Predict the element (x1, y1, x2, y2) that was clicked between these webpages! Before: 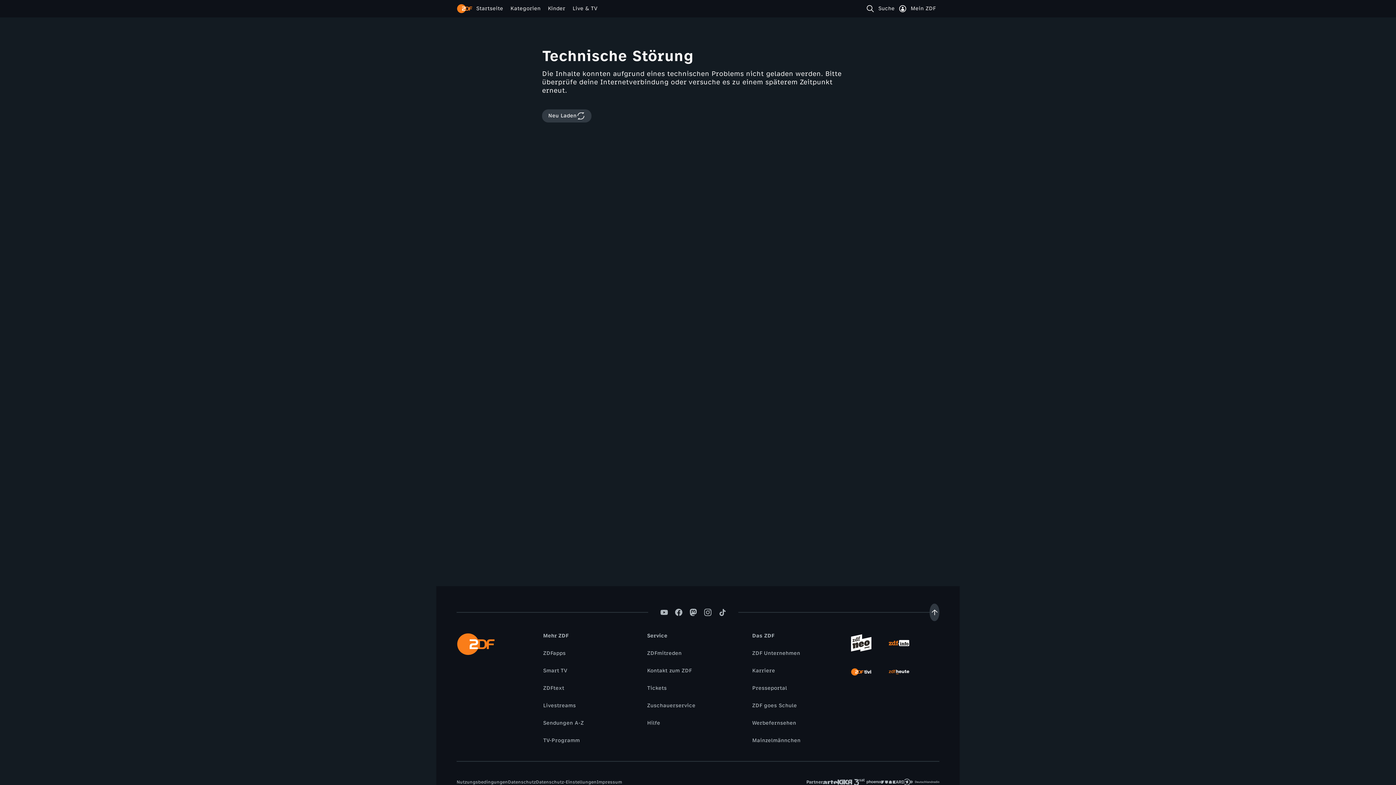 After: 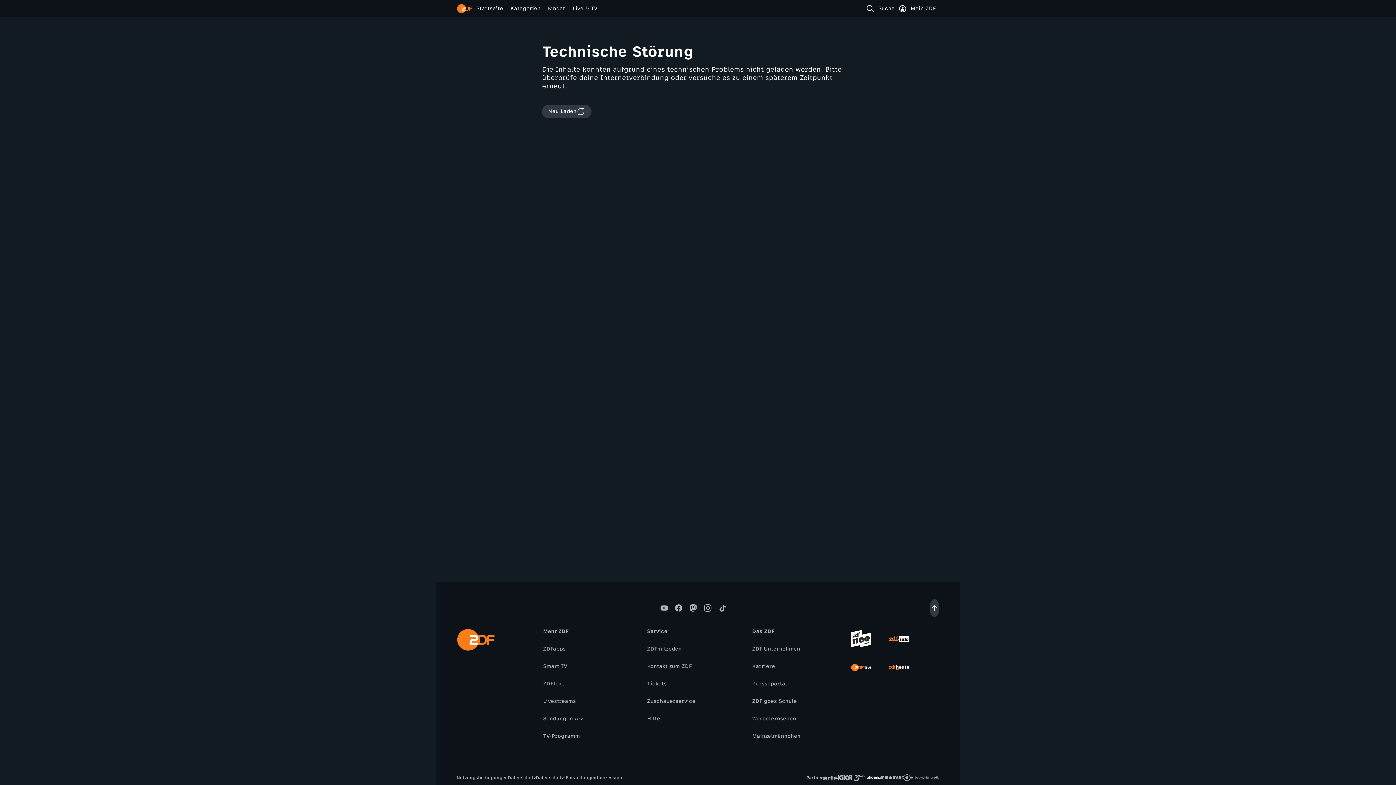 Action: bbox: (866, 775, 881, 789)